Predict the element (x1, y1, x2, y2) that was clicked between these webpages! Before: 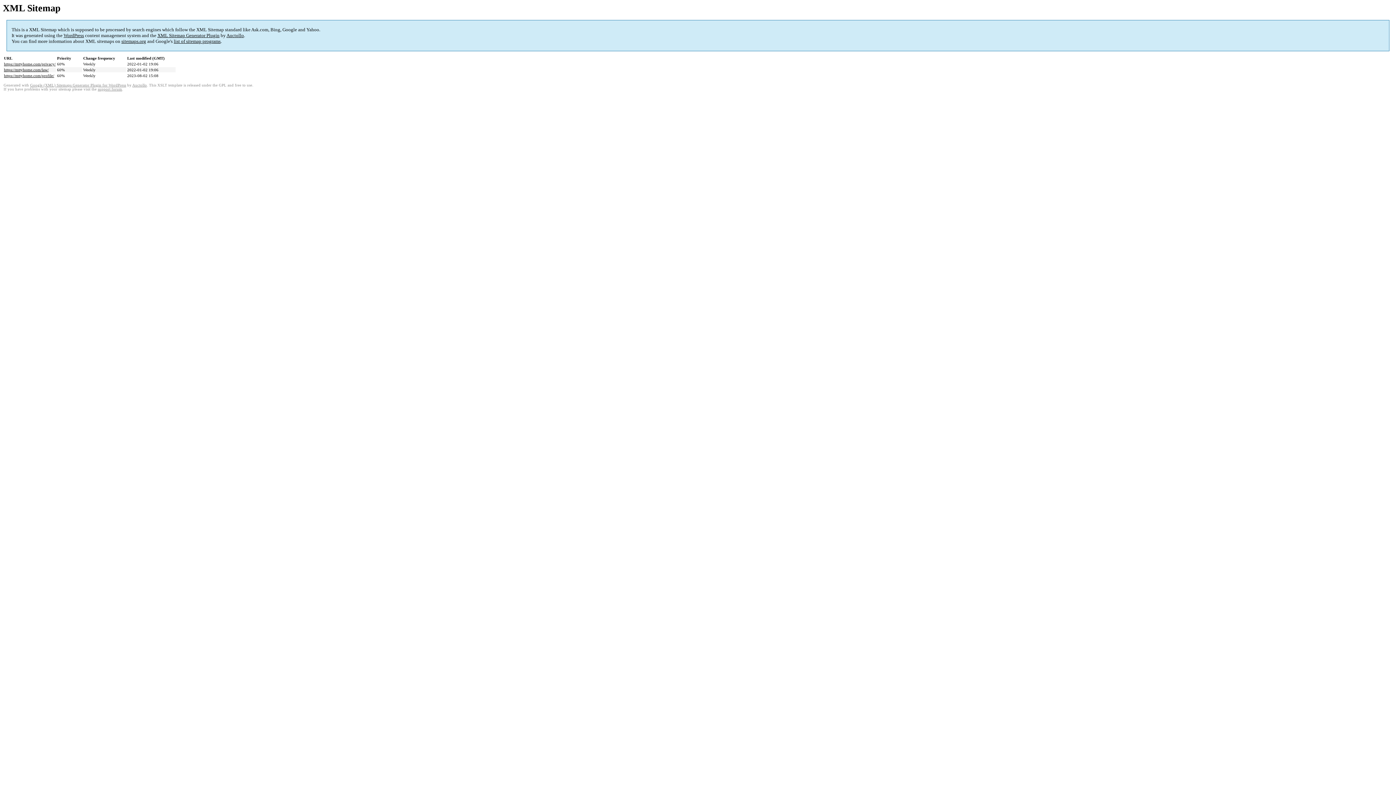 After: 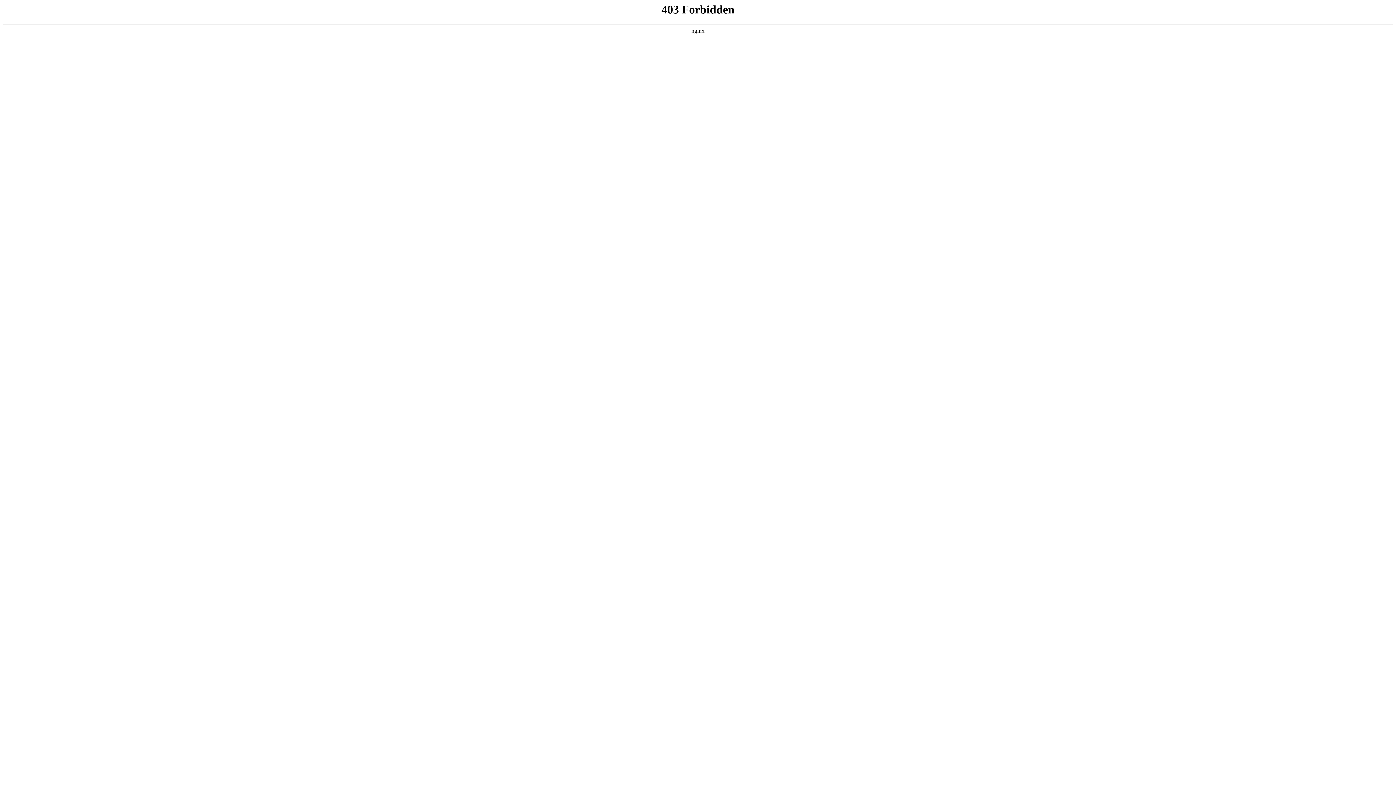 Action: bbox: (97, 87, 122, 91) label: support forum